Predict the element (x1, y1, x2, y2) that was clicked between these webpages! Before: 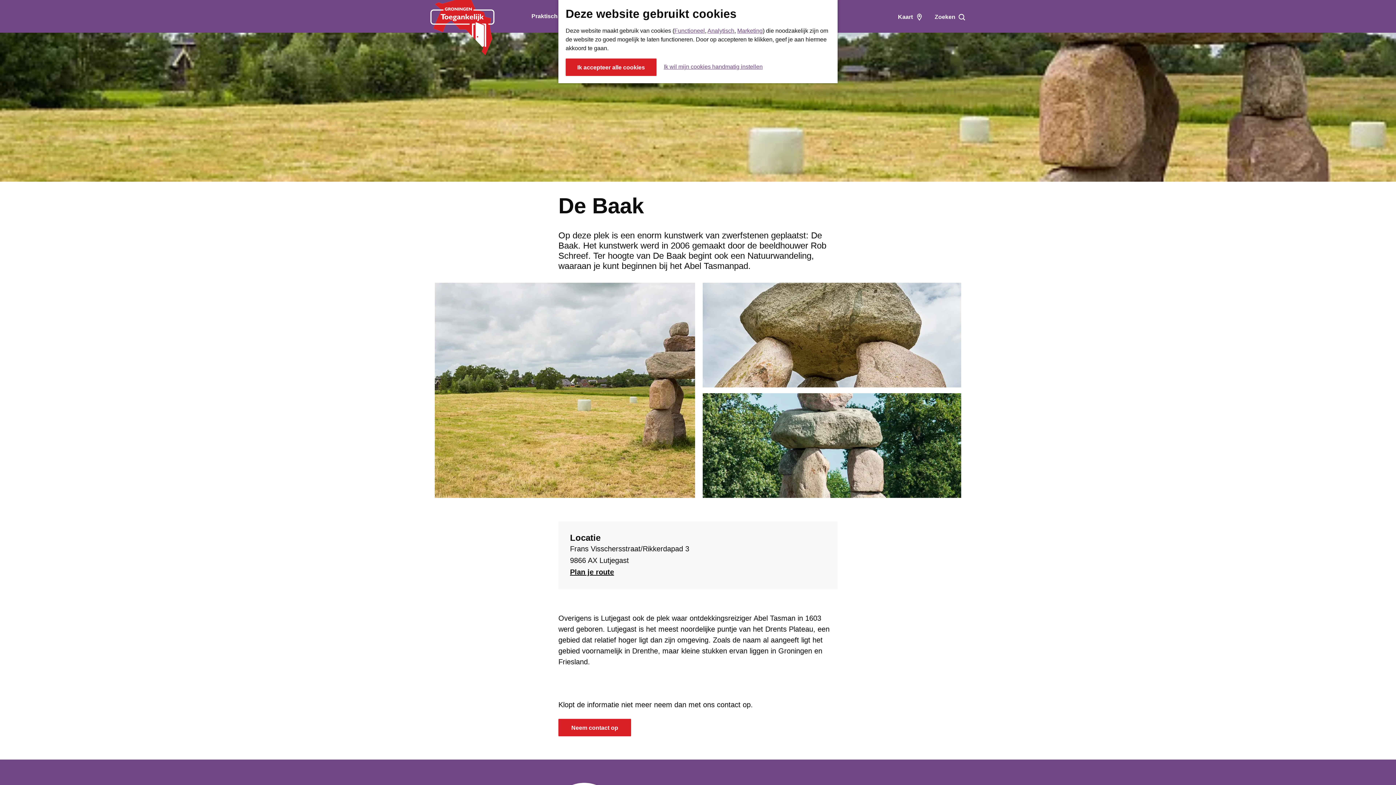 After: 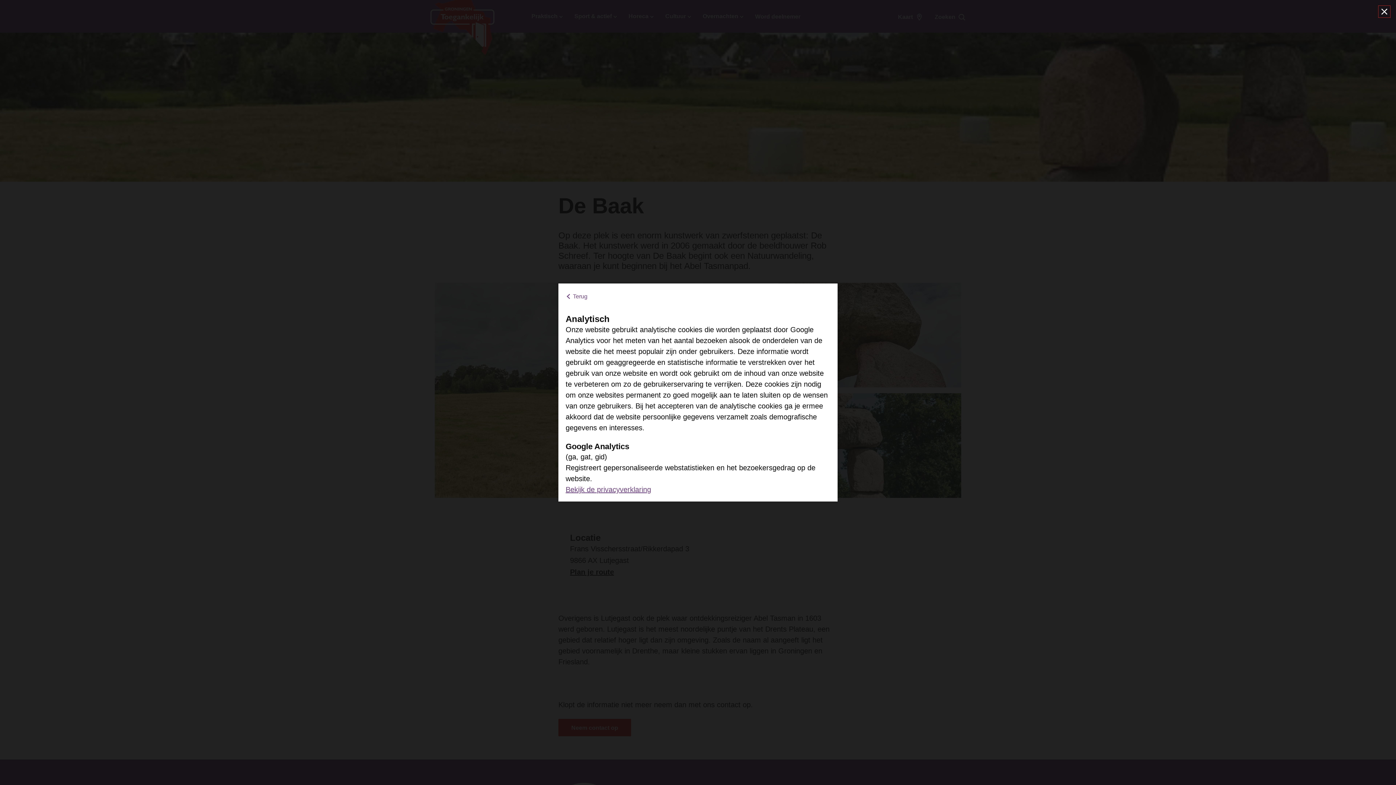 Action: label: Analytisch bbox: (707, 27, 734, 33)